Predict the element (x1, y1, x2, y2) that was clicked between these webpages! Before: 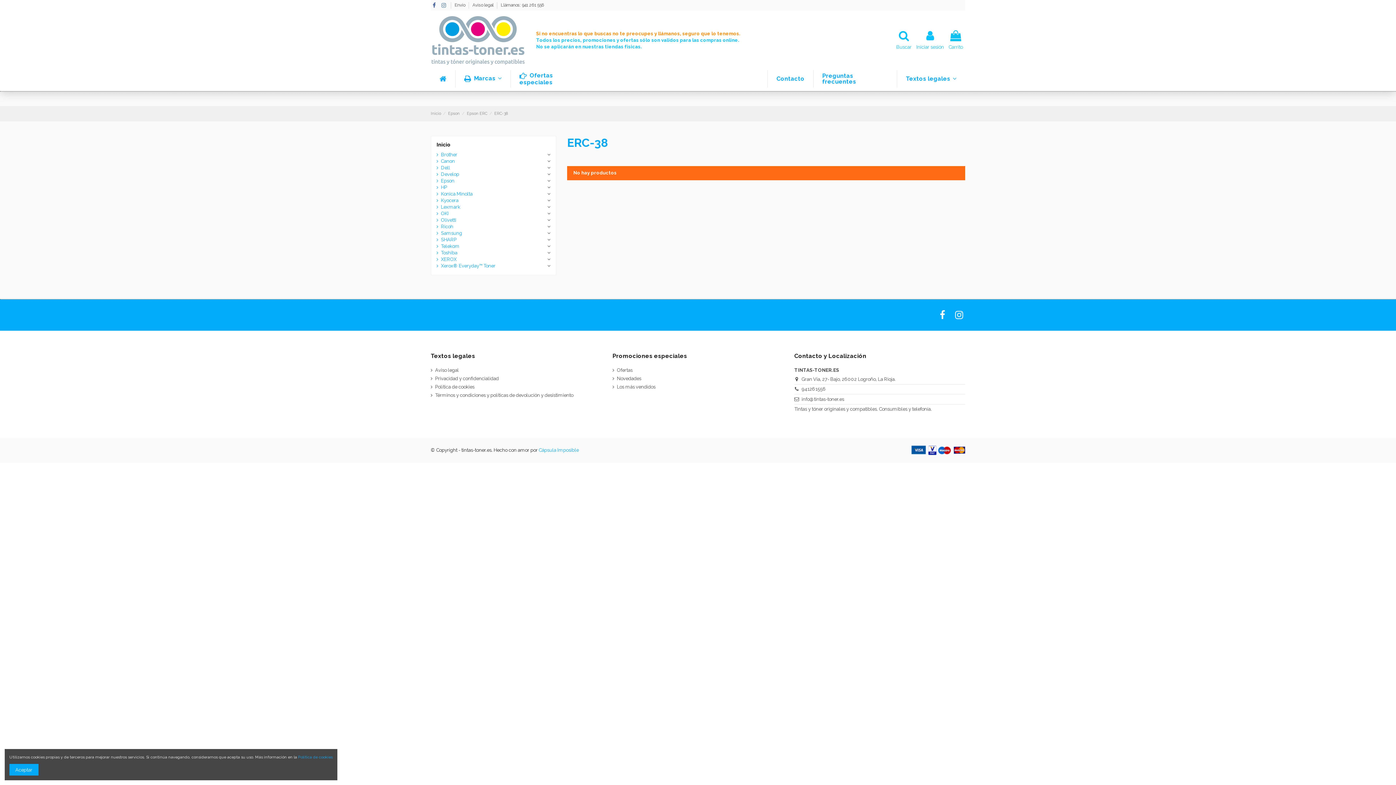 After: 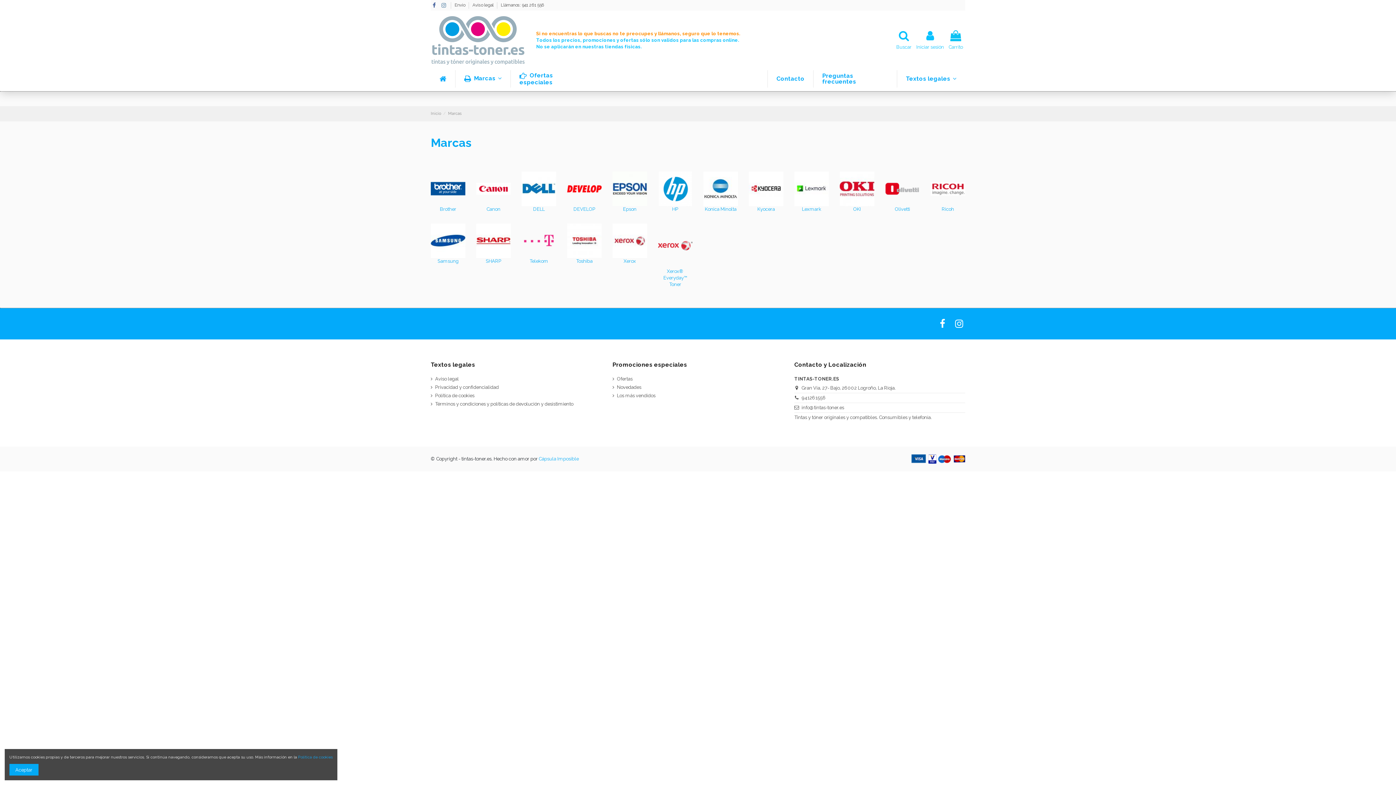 Action: label:  Marcas  bbox: (455, 70, 510, 87)